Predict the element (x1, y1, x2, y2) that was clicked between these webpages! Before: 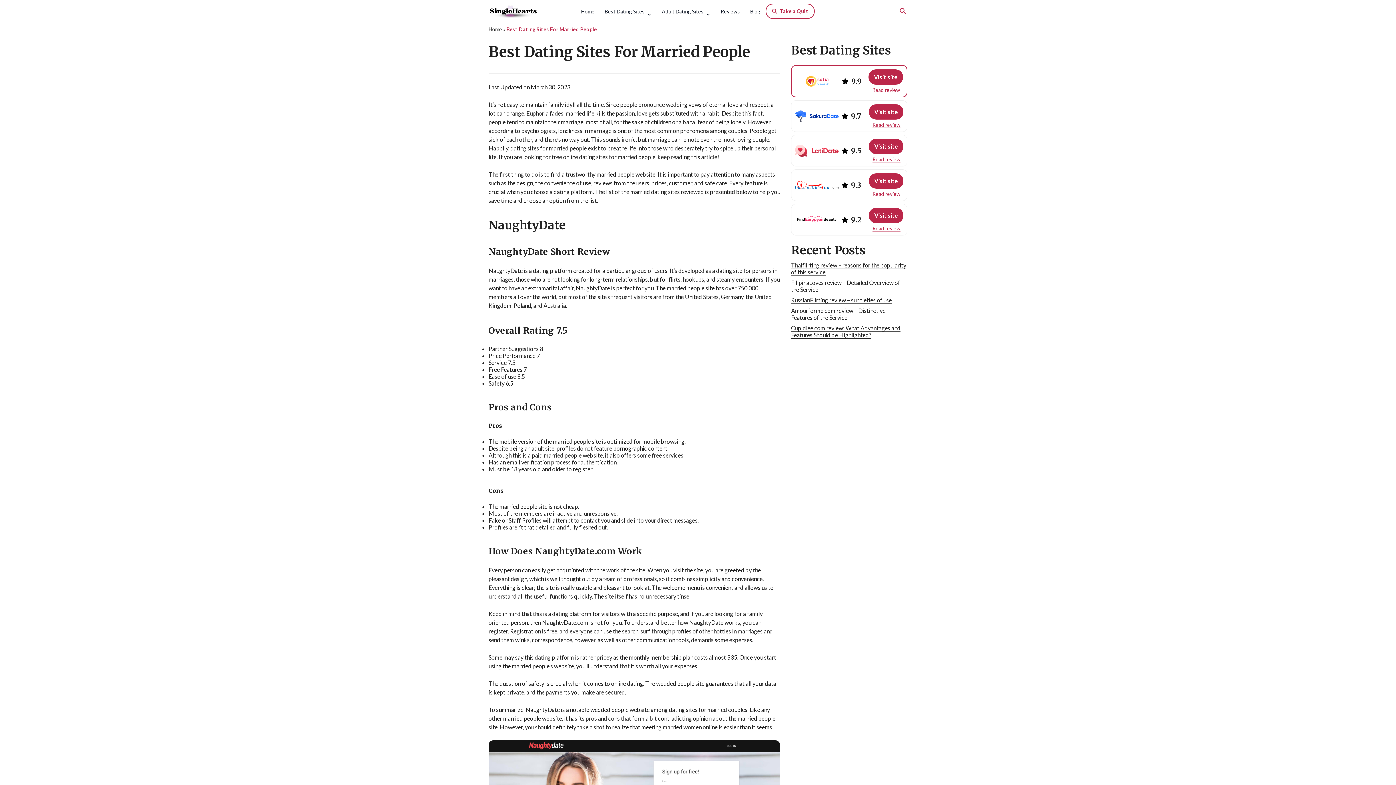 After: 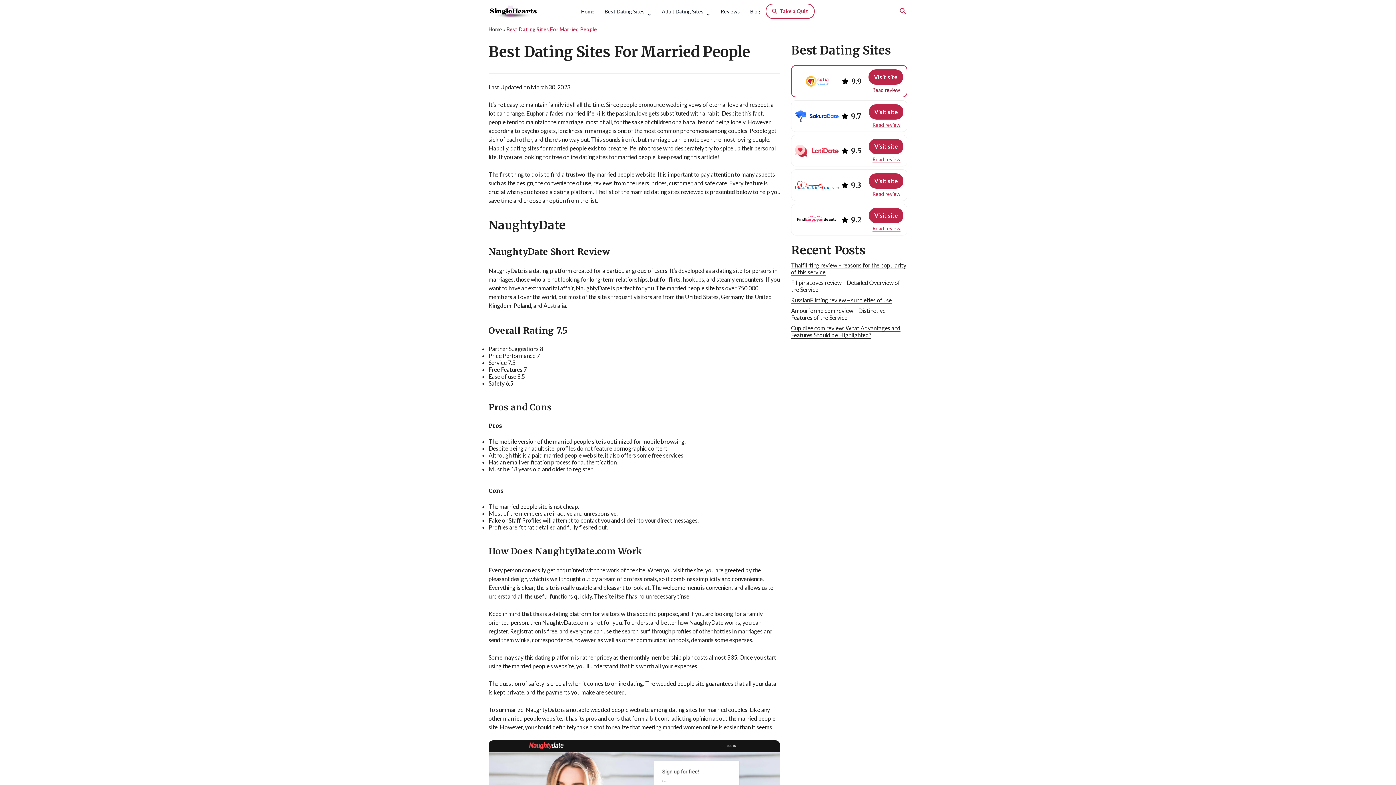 Action: label: Read review bbox: (872, 87, 900, 93)